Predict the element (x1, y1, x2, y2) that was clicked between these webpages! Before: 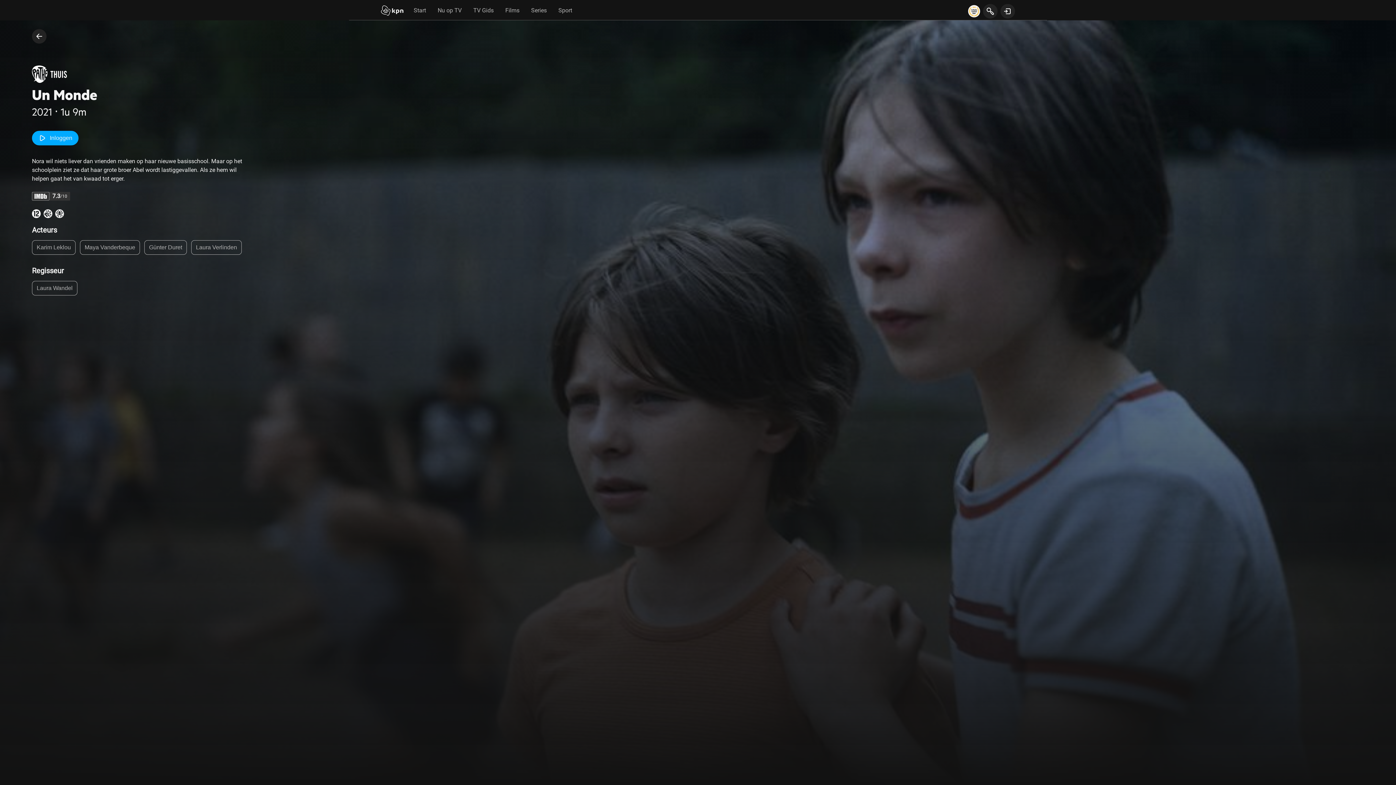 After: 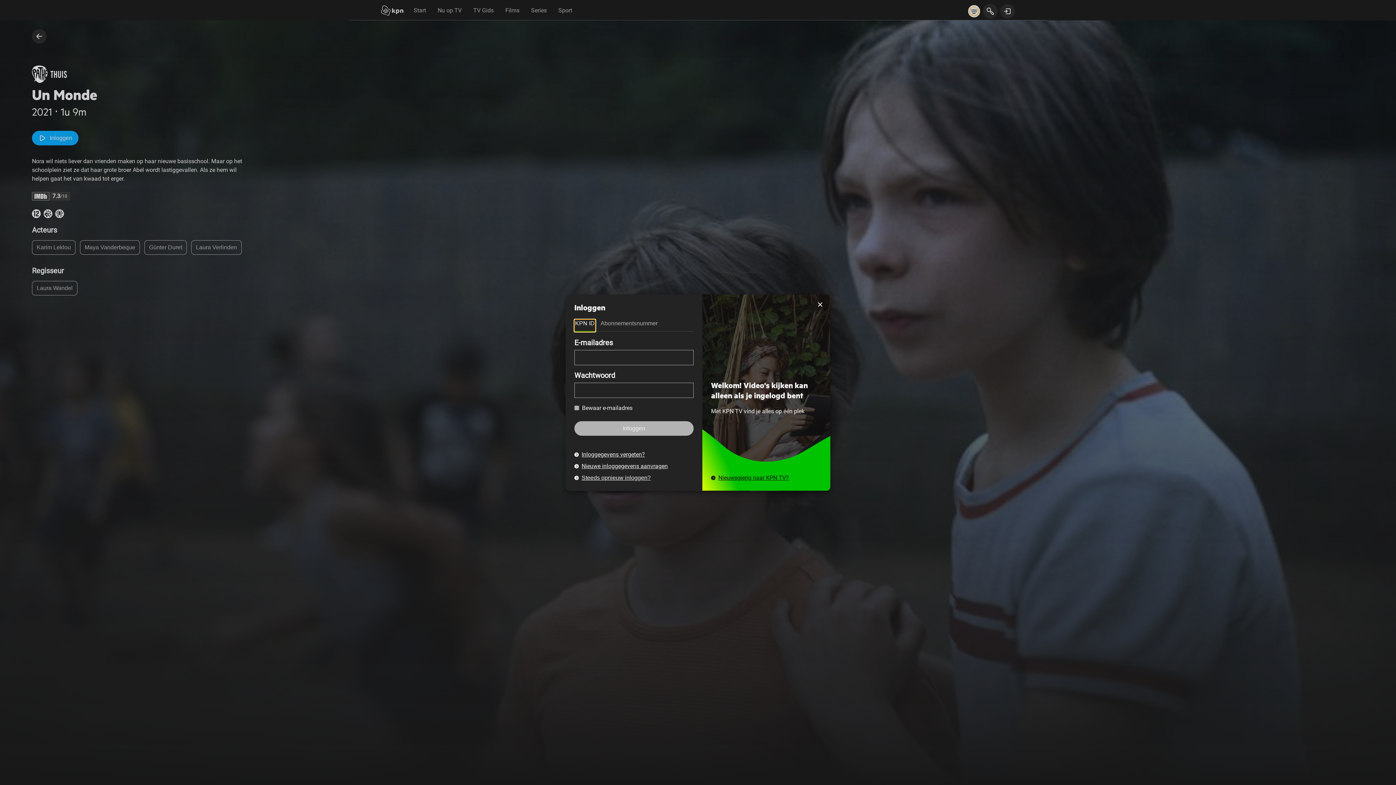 Action: label: Inloggen bbox: (32, 130, 78, 145)